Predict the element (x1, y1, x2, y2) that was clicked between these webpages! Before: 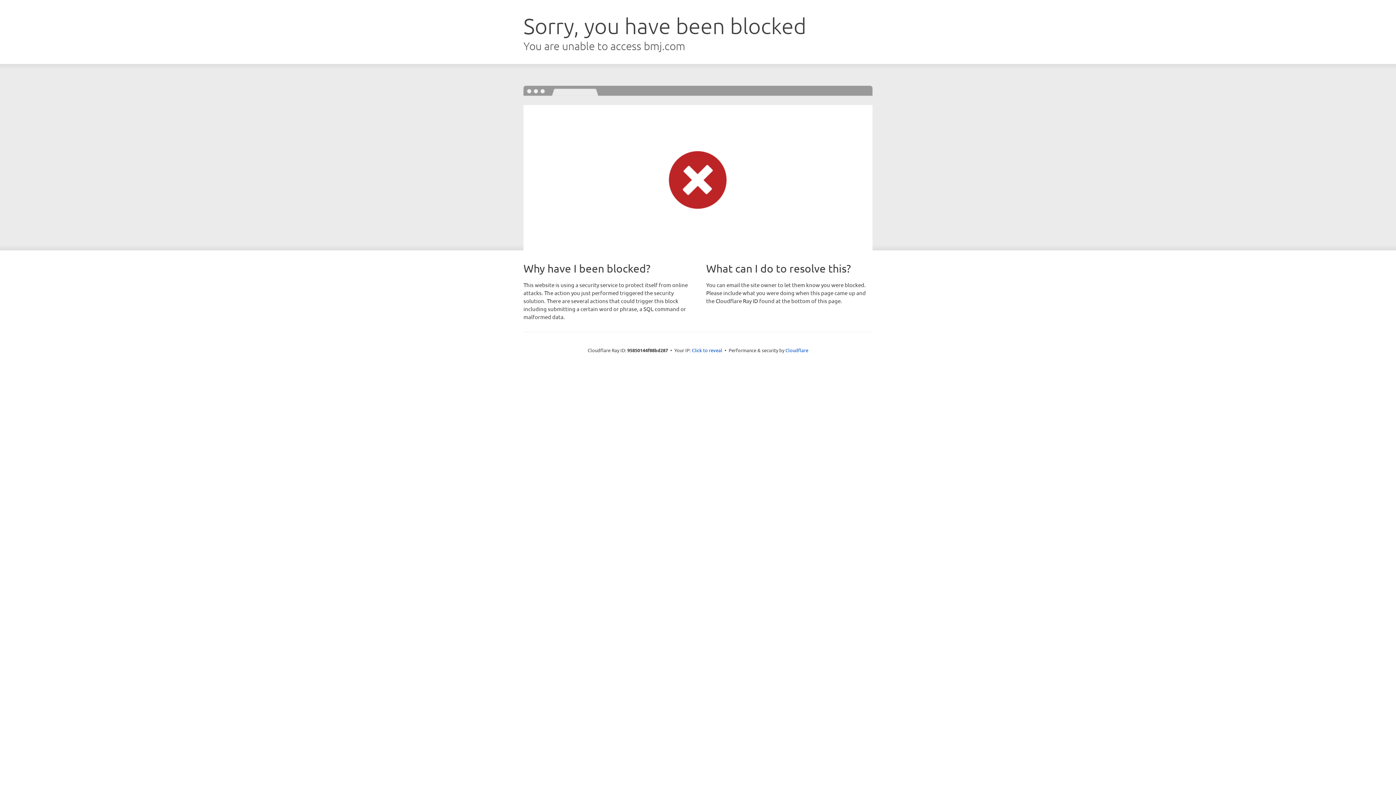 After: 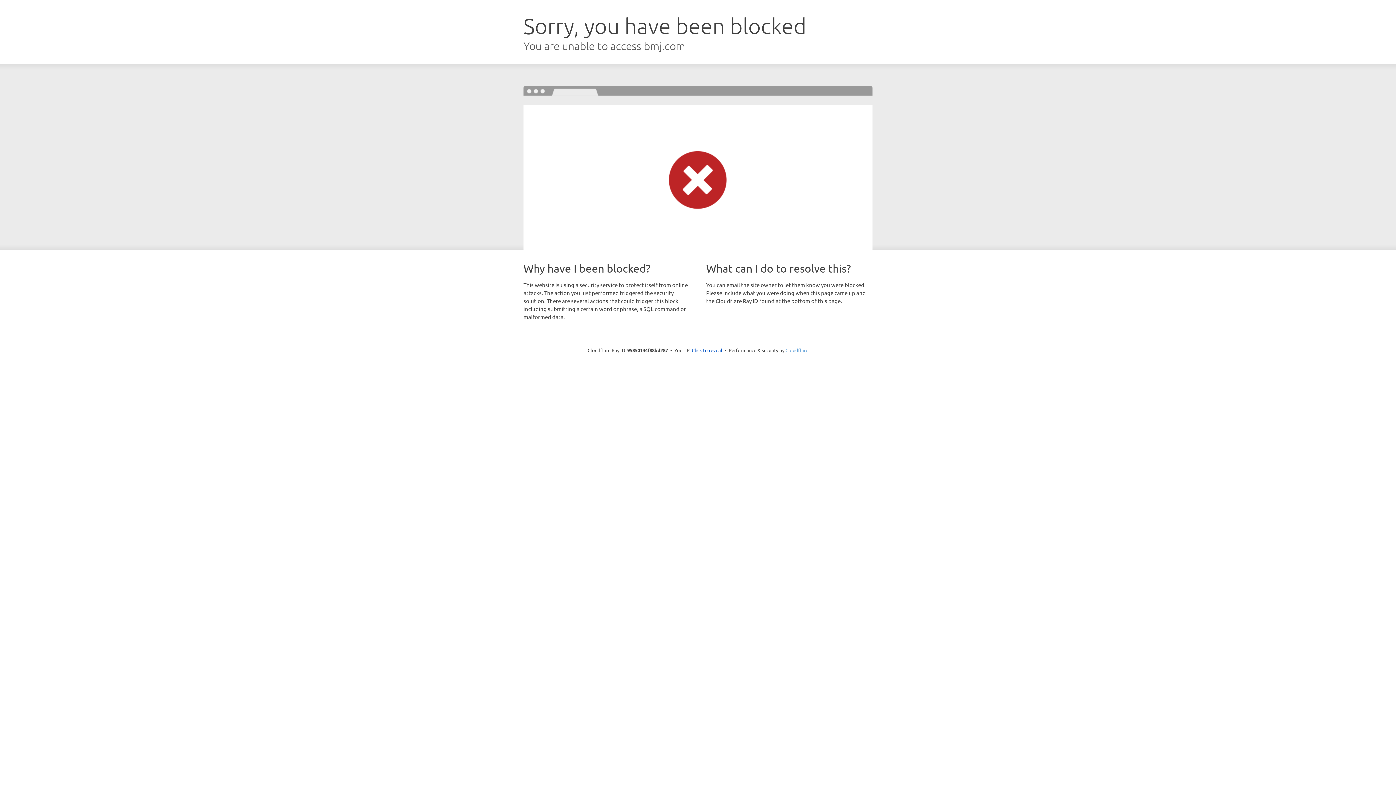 Action: label: Cloudflare bbox: (785, 347, 808, 353)